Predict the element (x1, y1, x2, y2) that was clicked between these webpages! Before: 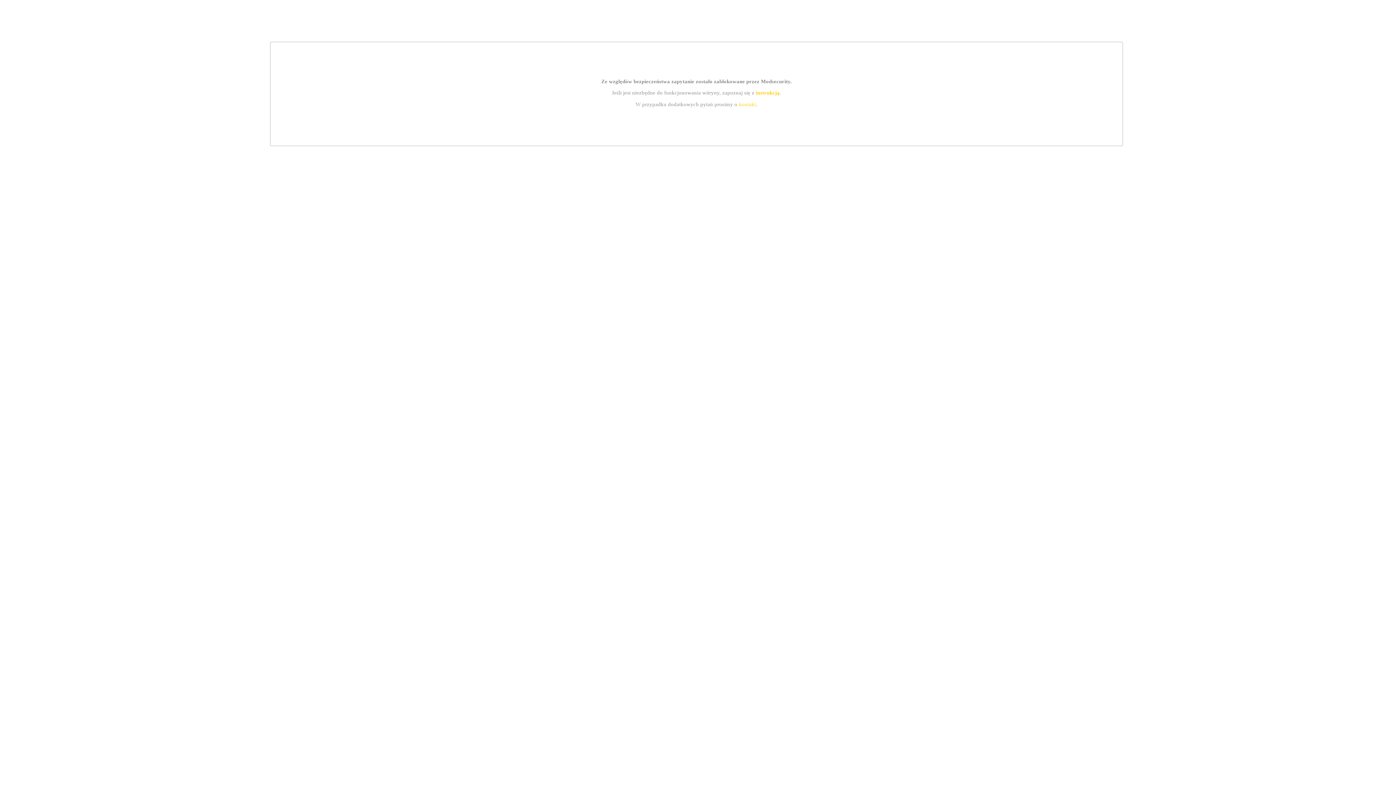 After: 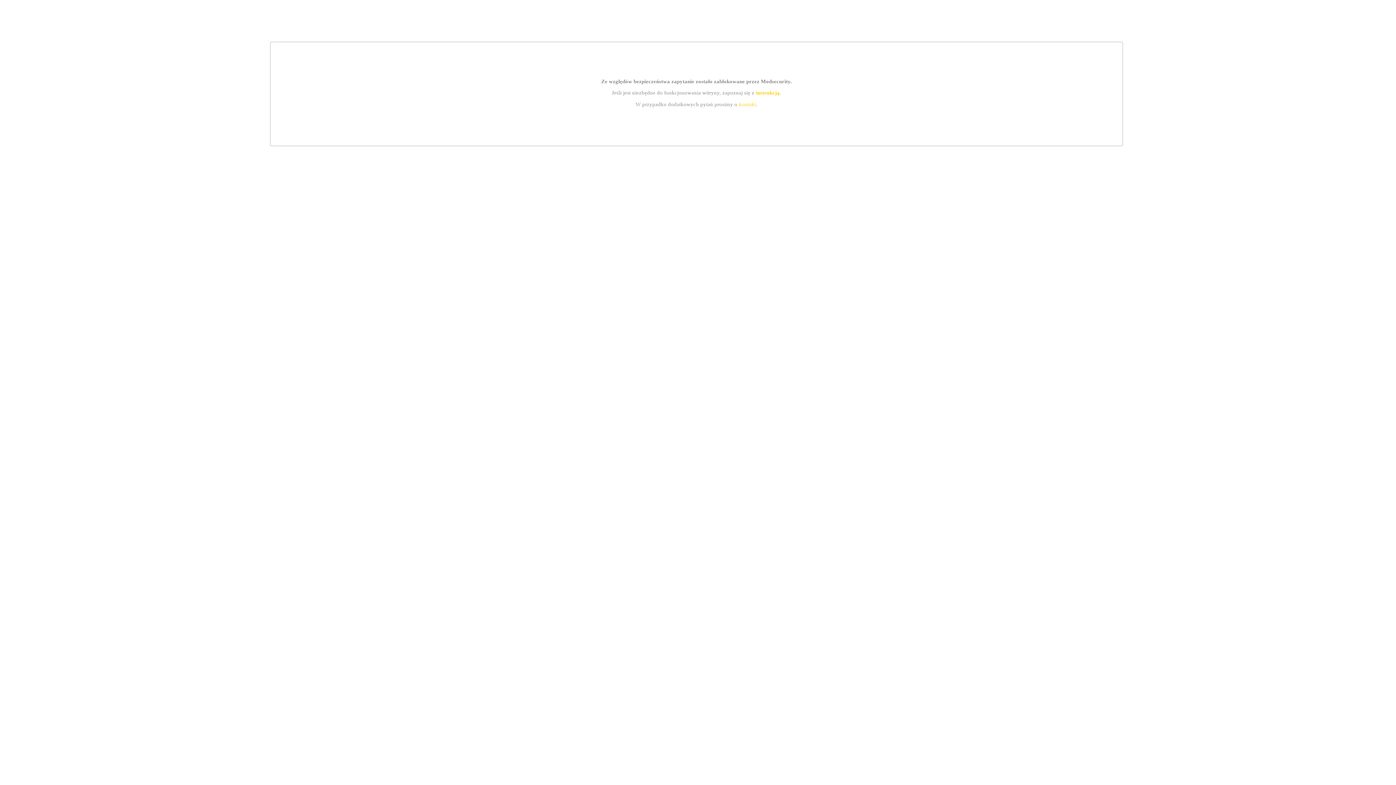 Action: label: instrukcją bbox: (755, 89, 779, 95)